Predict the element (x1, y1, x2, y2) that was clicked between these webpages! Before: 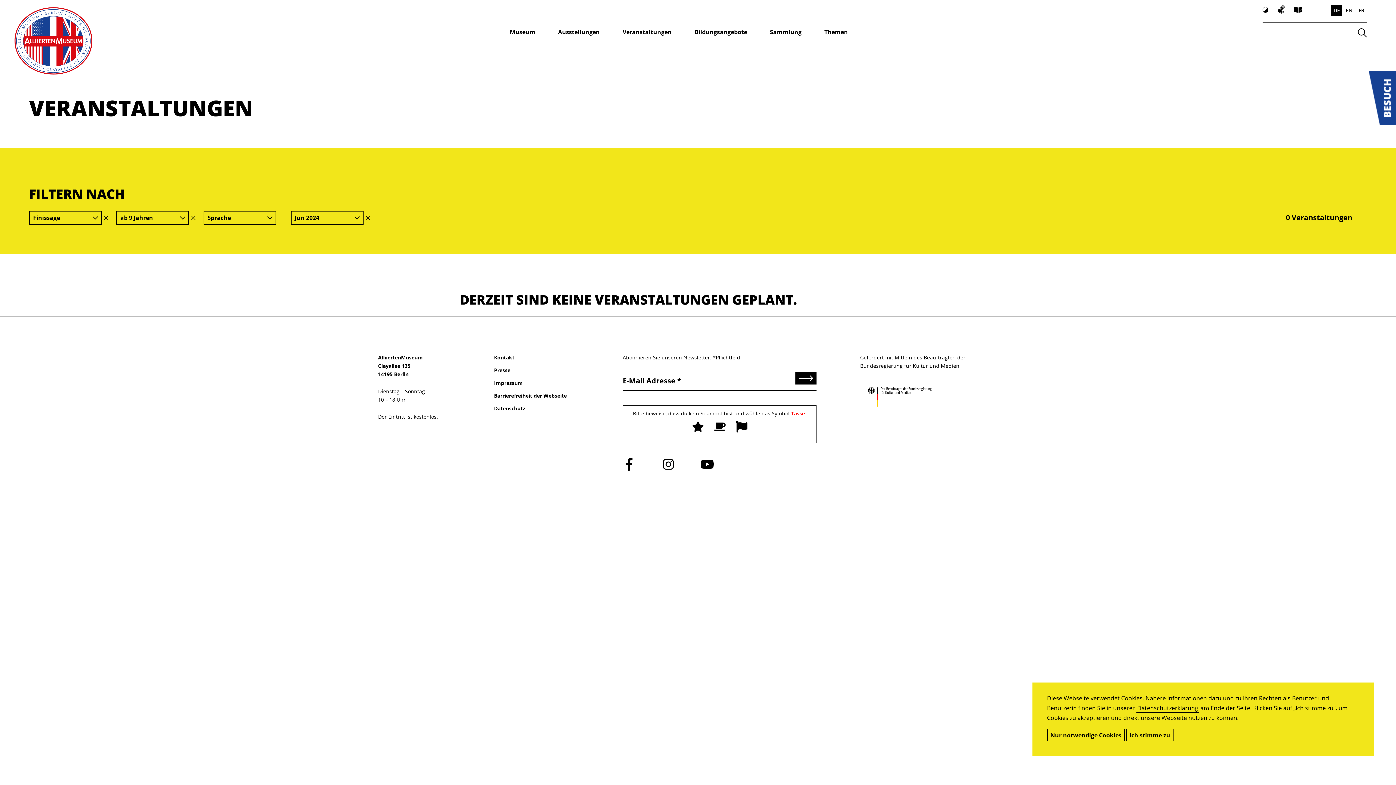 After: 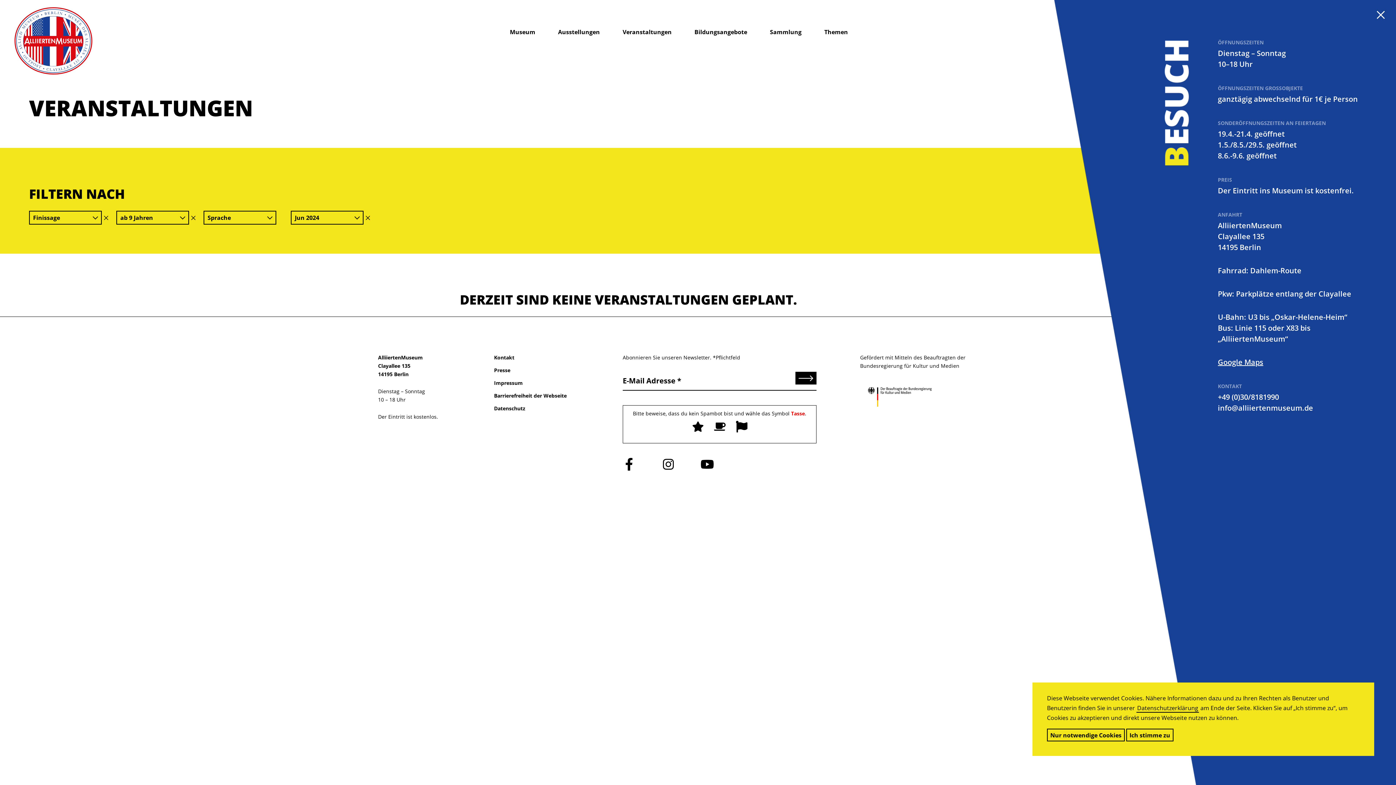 Action: label: Busucherinformationen anzeigen bbox: (1369, 70, 1396, 125)